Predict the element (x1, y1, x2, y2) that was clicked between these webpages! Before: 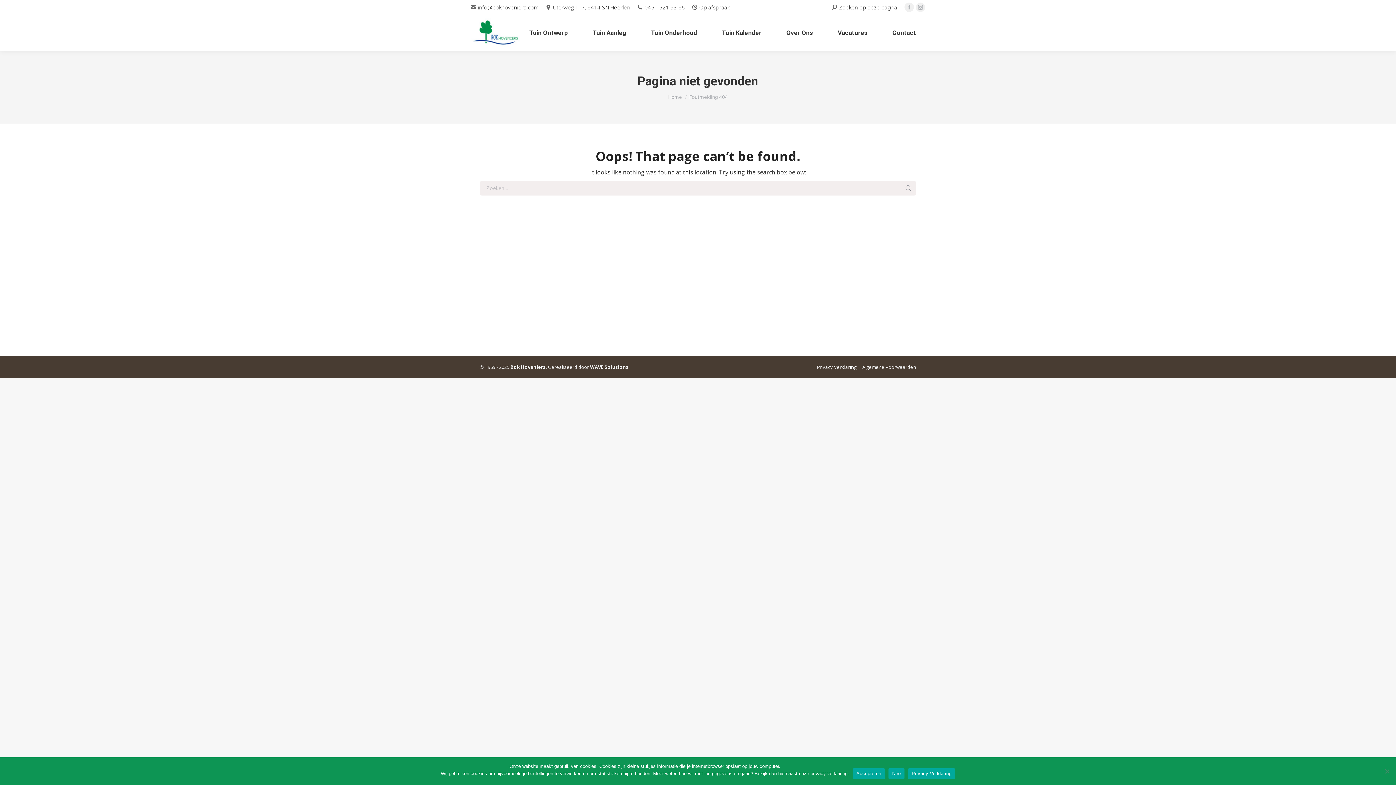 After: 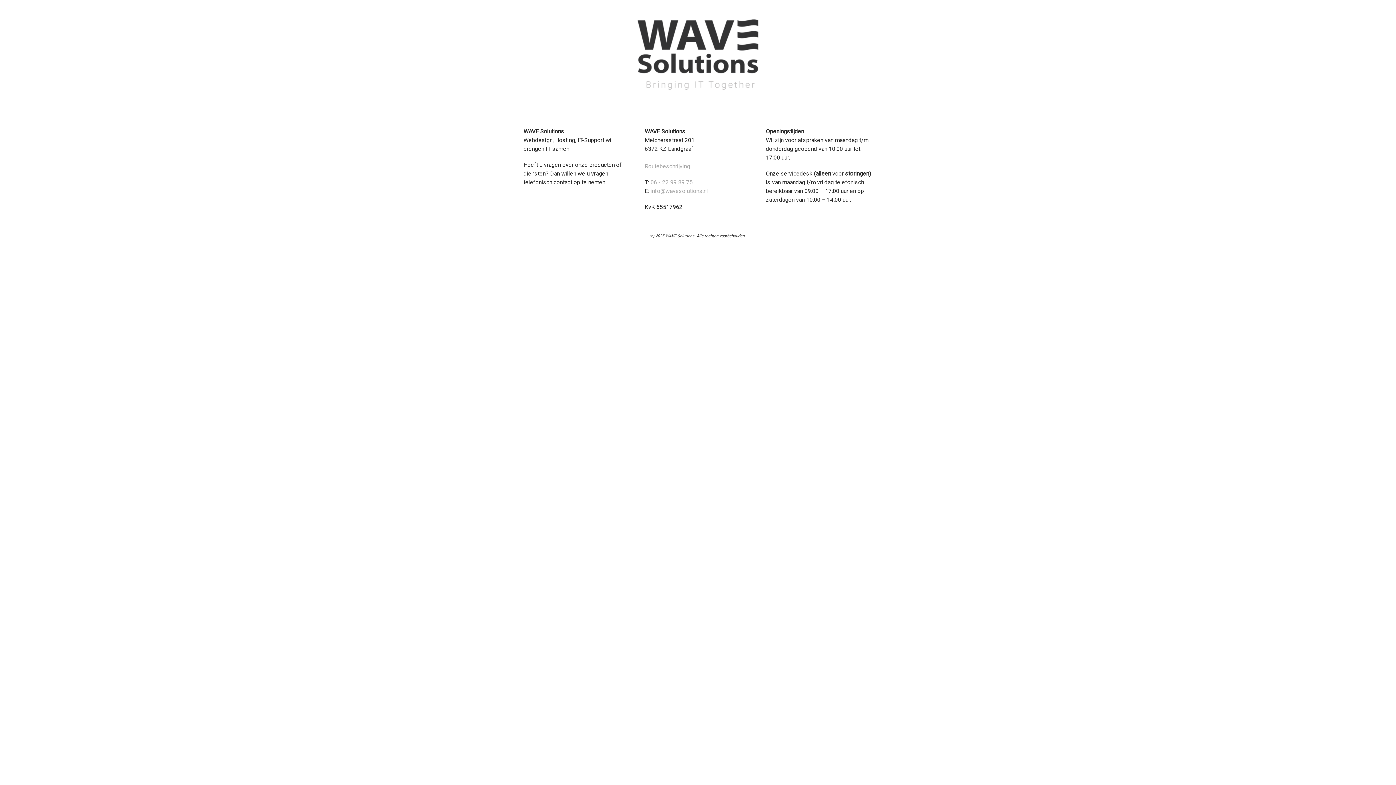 Action: label: WAVE Solutions bbox: (590, 363, 628, 370)